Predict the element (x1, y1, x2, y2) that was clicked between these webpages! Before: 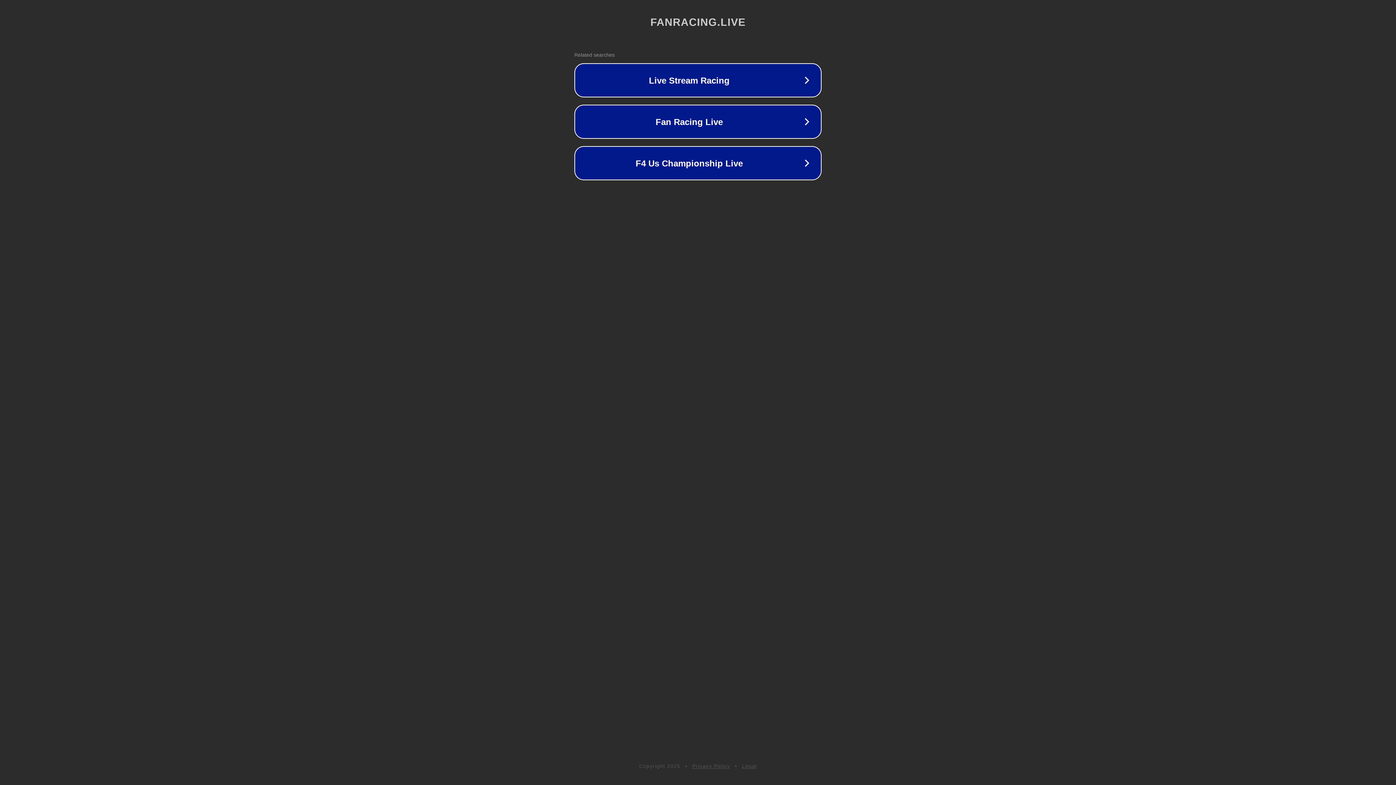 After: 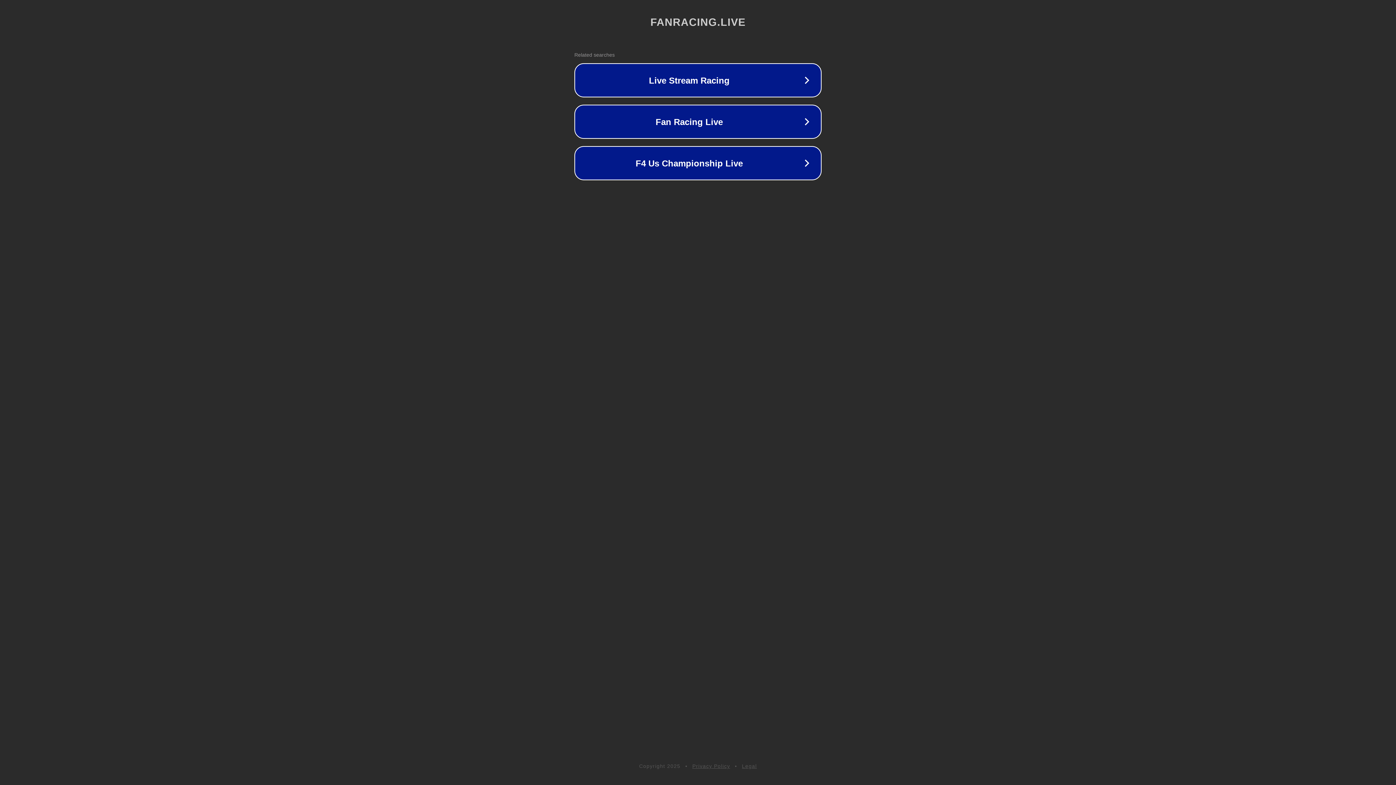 Action: bbox: (692, 763, 730, 769) label: Privacy Policy